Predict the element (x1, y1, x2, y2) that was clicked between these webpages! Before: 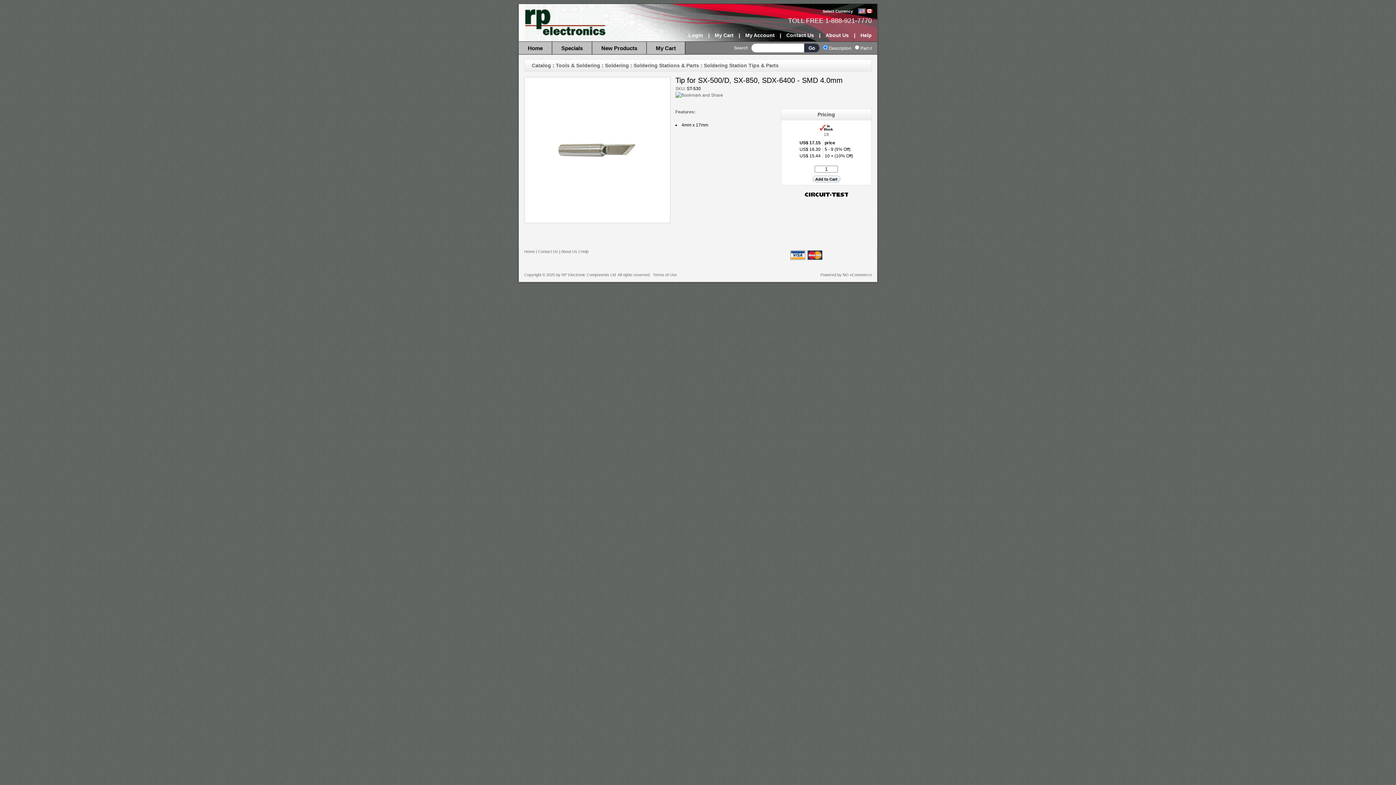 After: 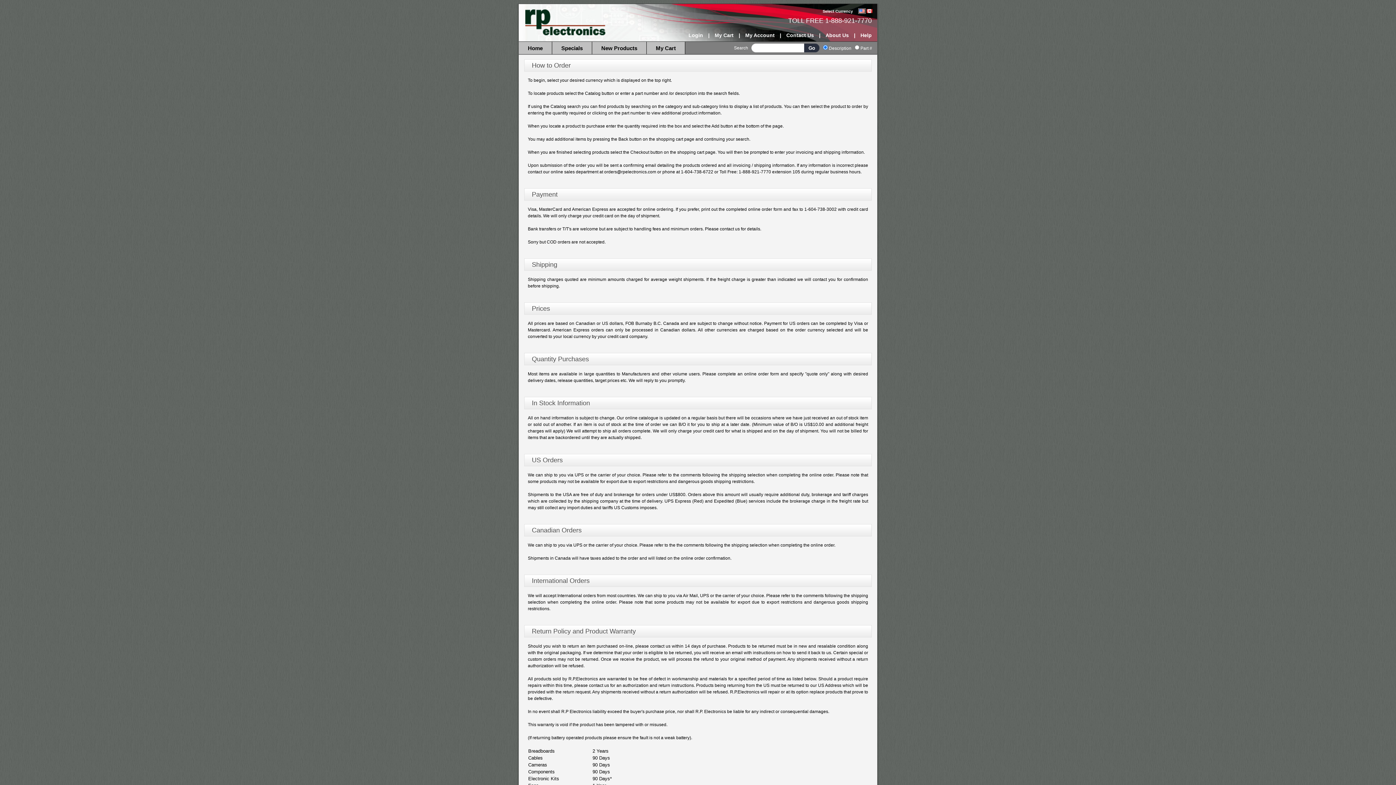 Action: bbox: (580, 249, 588, 253) label: Help